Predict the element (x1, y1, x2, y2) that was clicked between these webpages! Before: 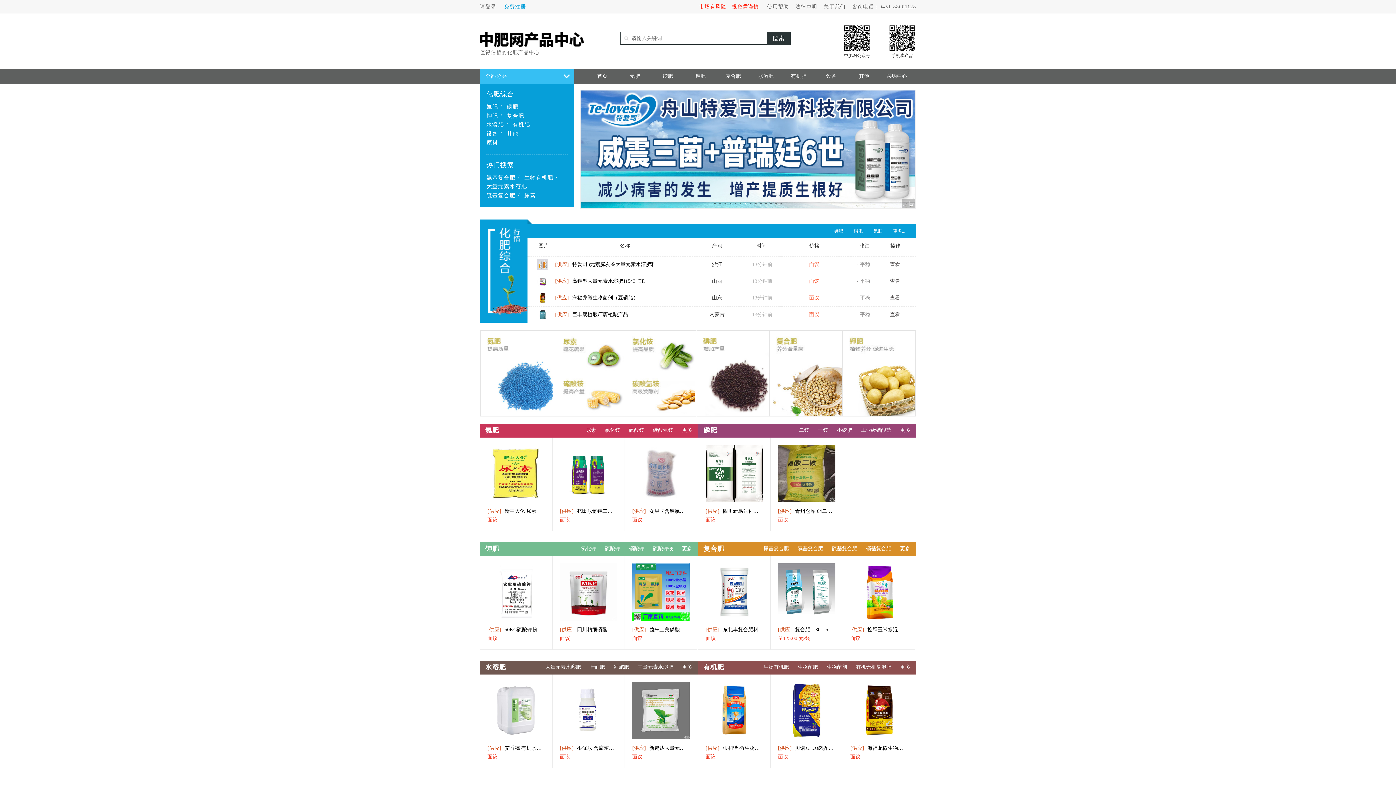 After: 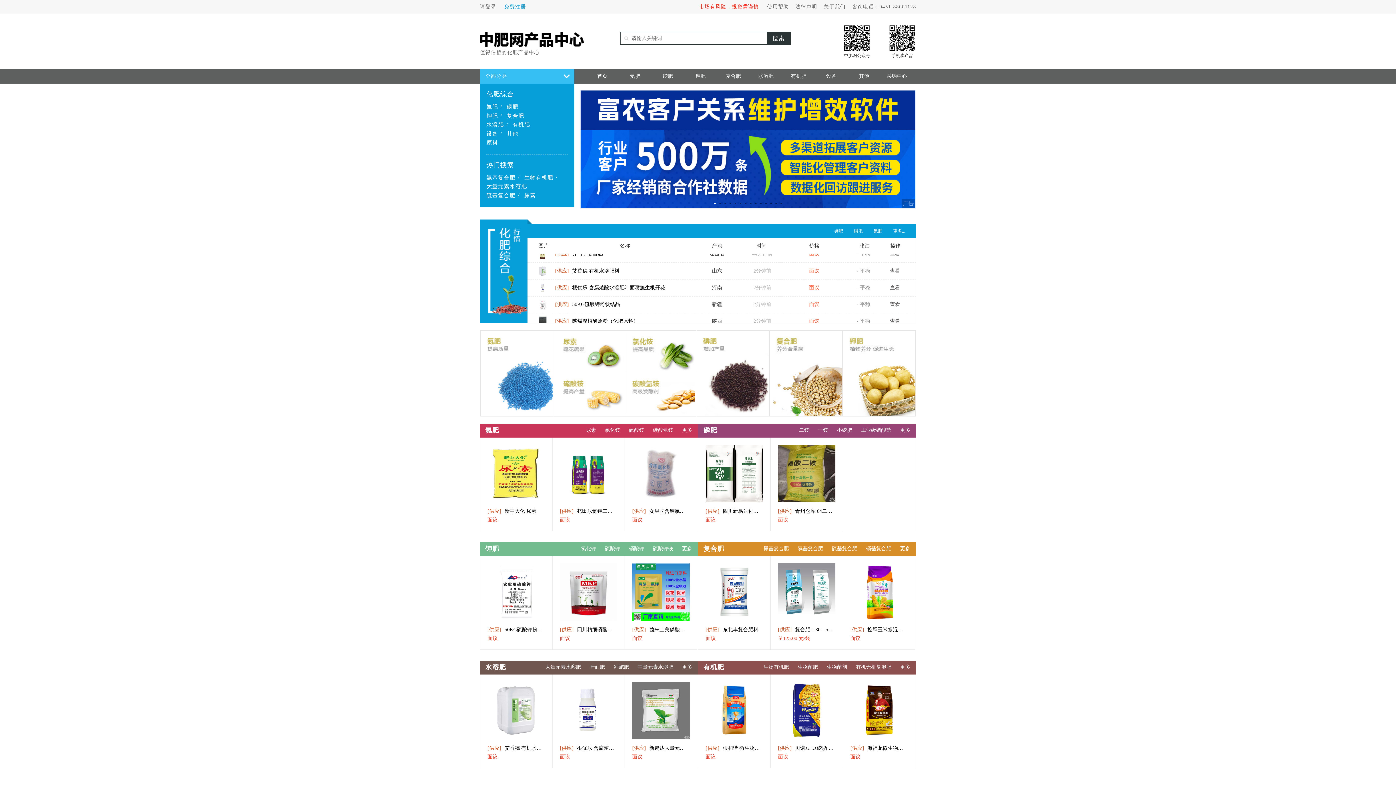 Action: bbox: (557, 407, 625, 413)